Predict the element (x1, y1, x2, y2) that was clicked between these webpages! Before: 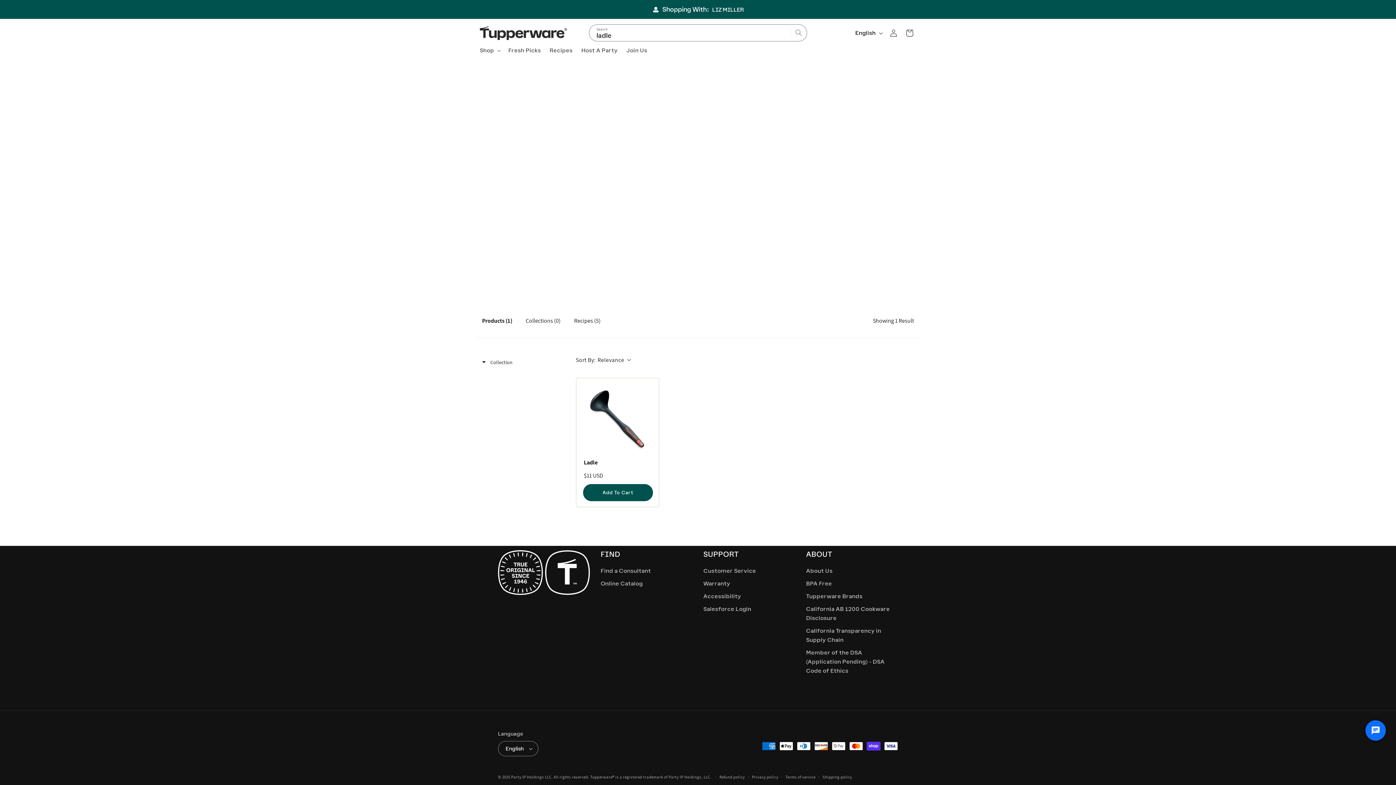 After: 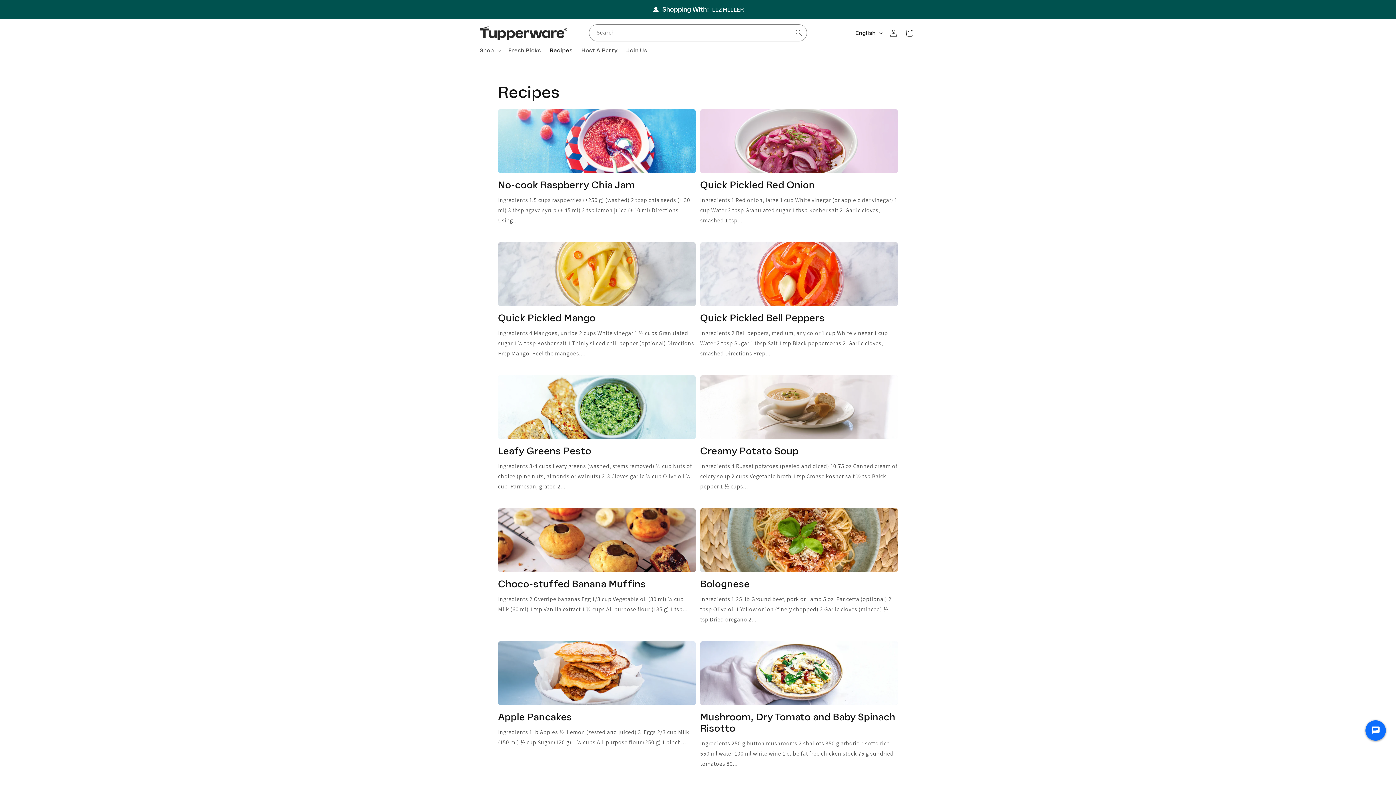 Action: bbox: (545, 42, 577, 58) label: Recipes